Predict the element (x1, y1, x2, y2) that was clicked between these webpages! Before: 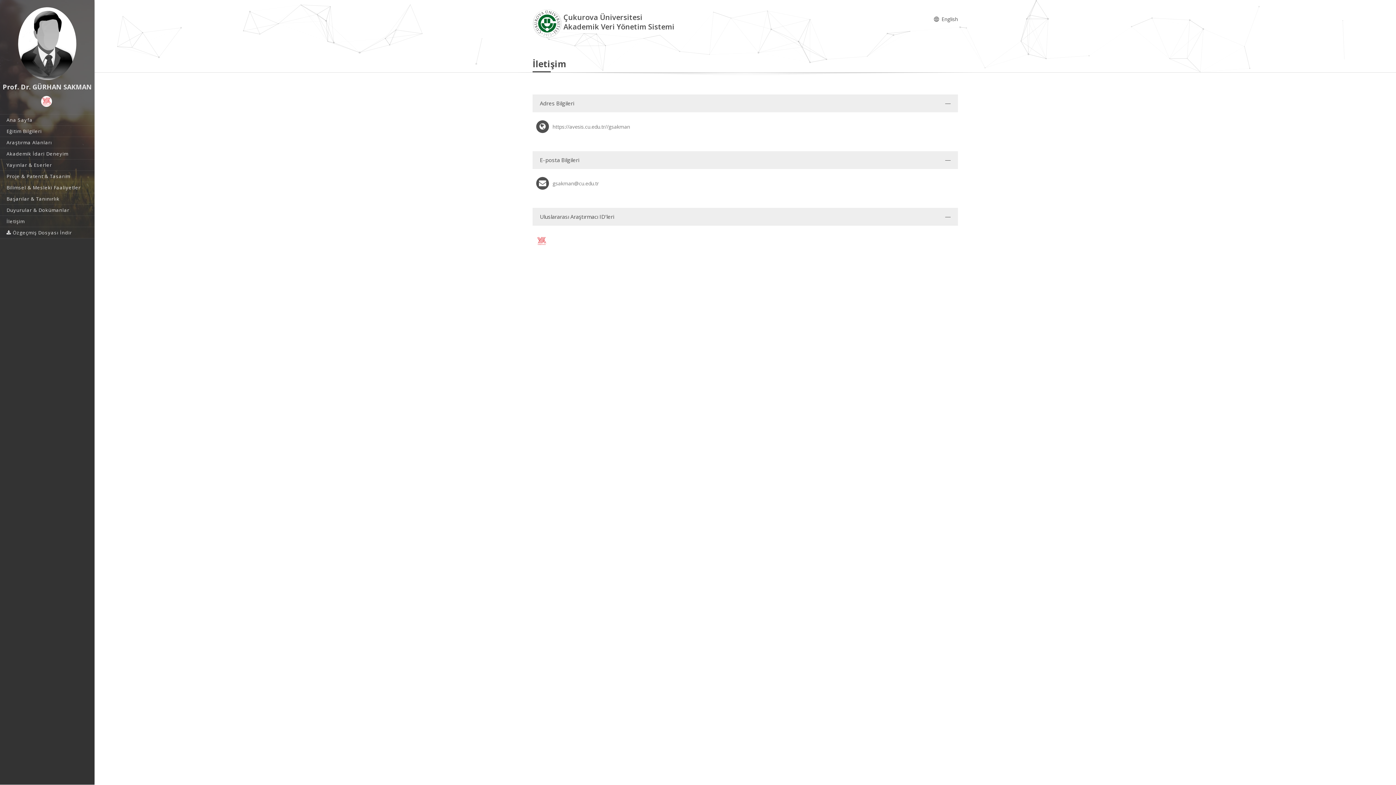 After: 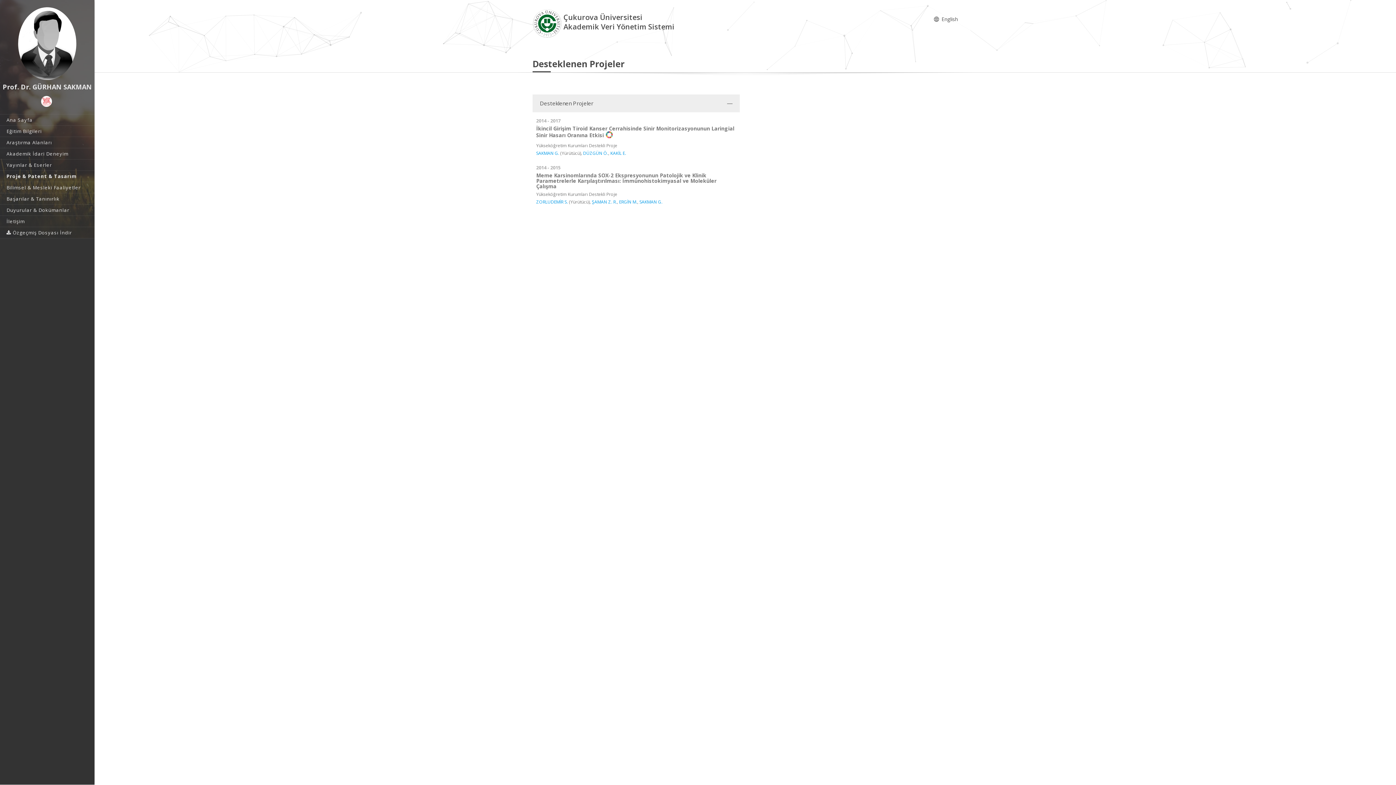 Action: bbox: (0, 170, 94, 181) label: Proje & Patent & Tasarım